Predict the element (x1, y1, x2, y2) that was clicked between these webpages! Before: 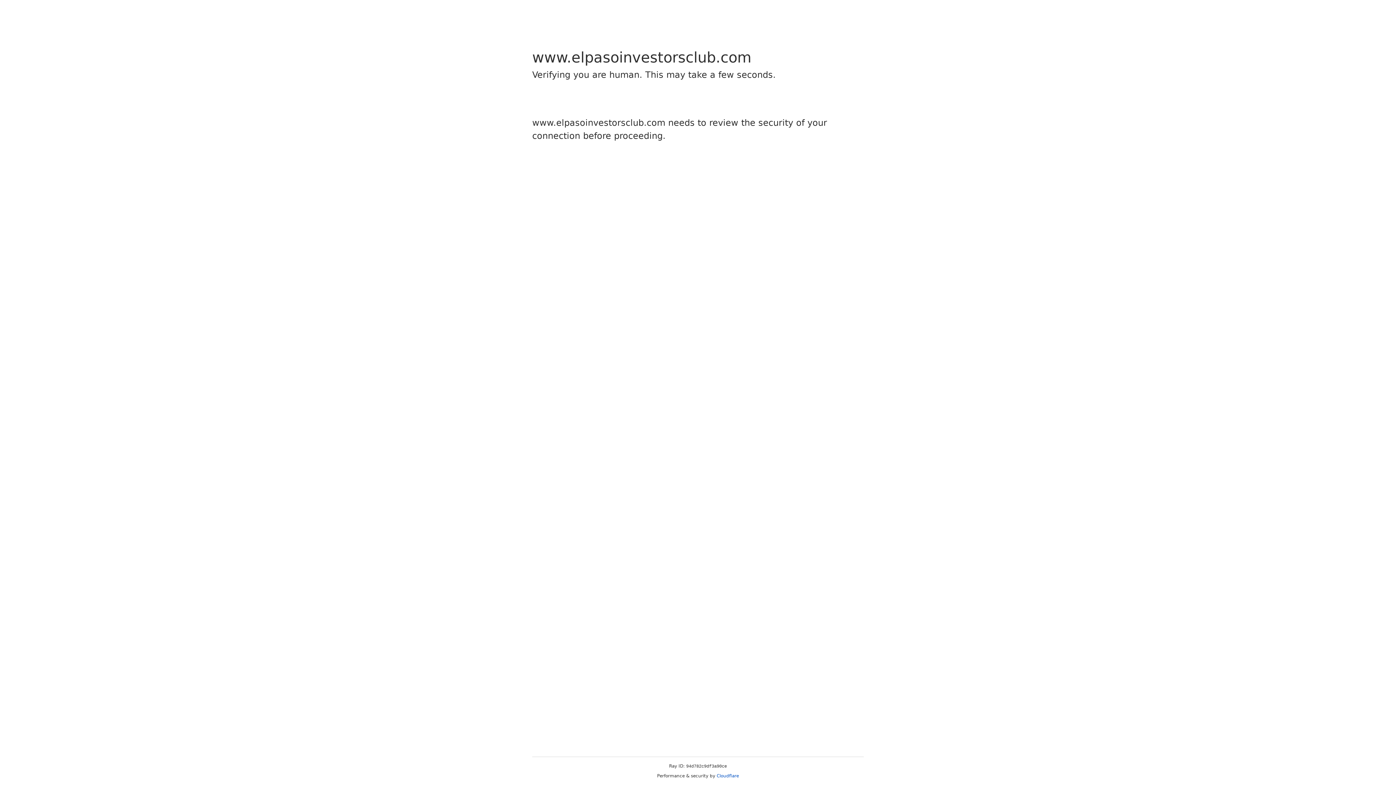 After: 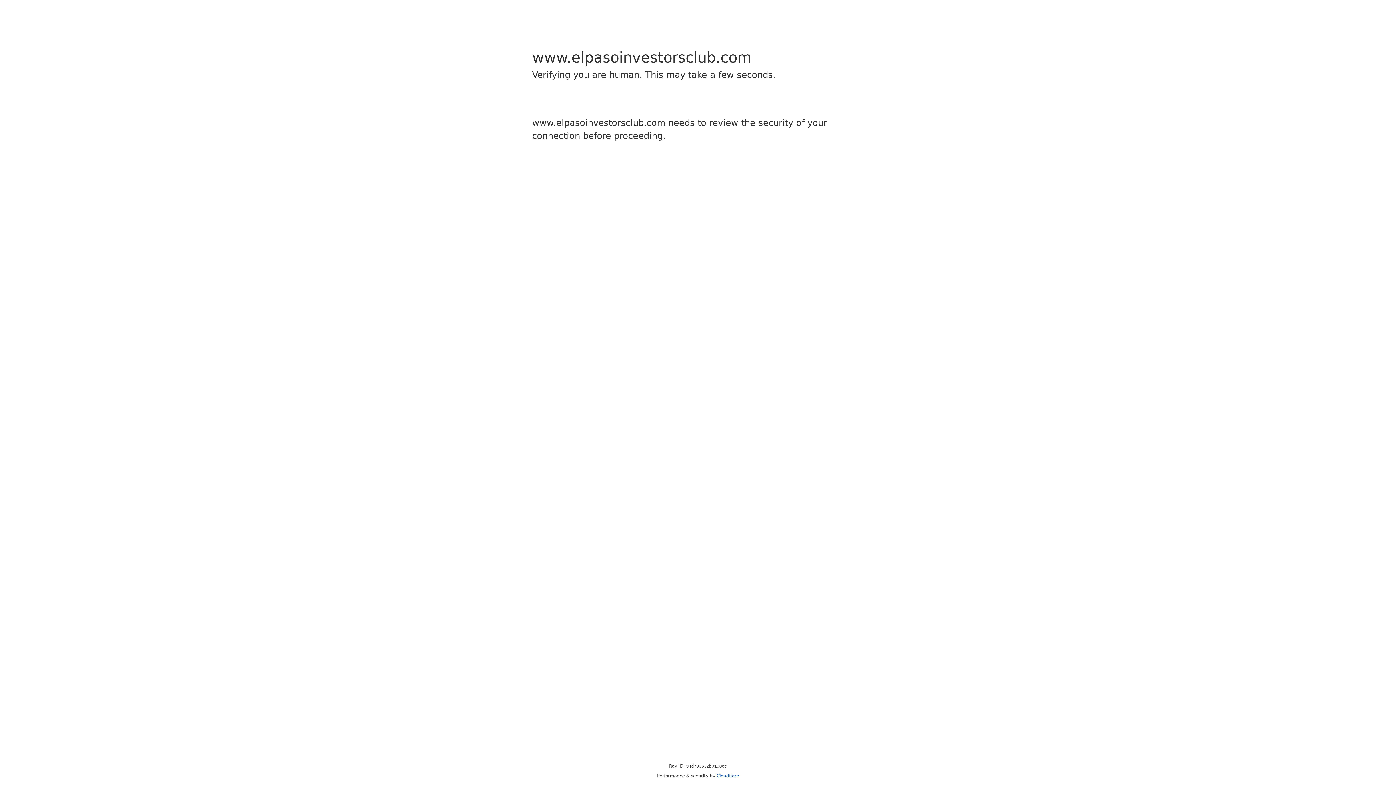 Action: bbox: (716, 773, 739, 778) label: Cloudflare